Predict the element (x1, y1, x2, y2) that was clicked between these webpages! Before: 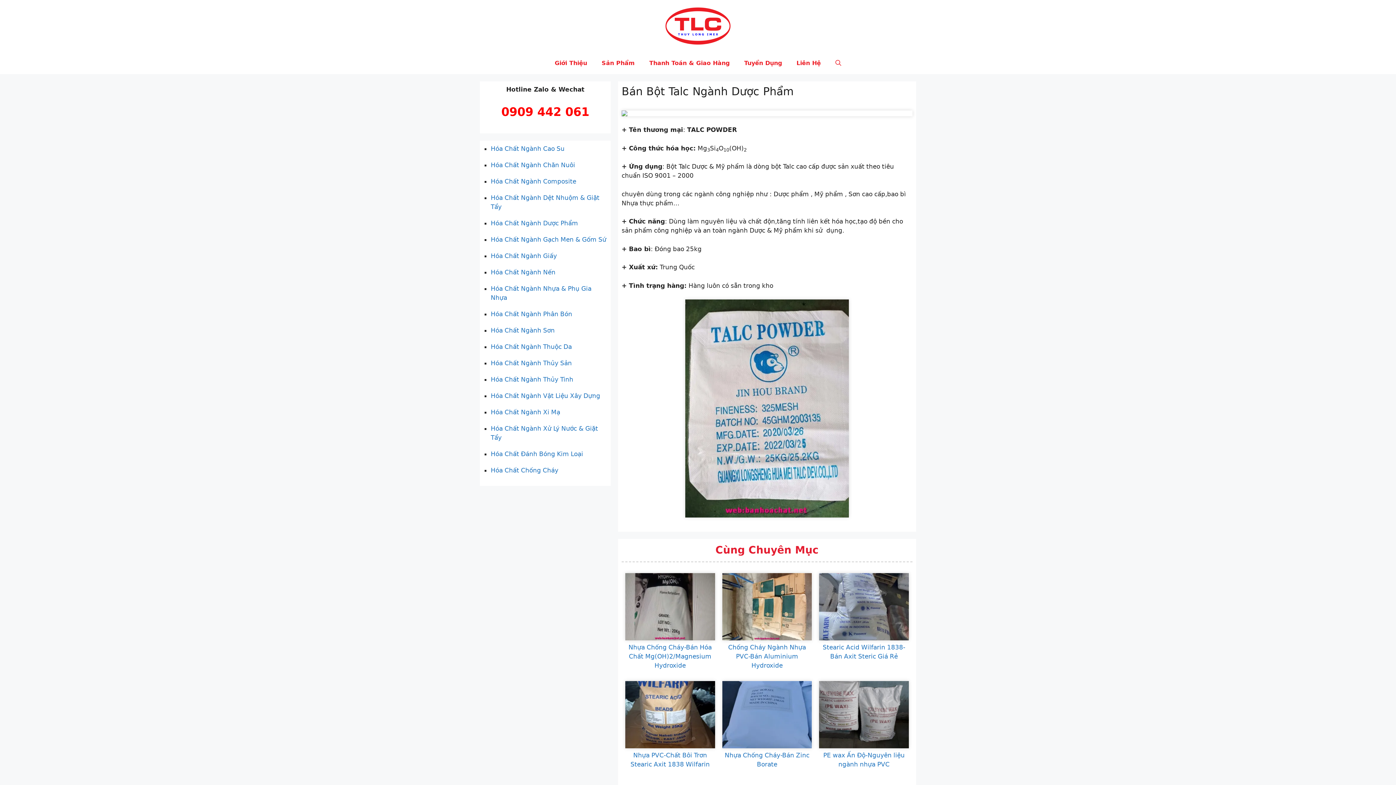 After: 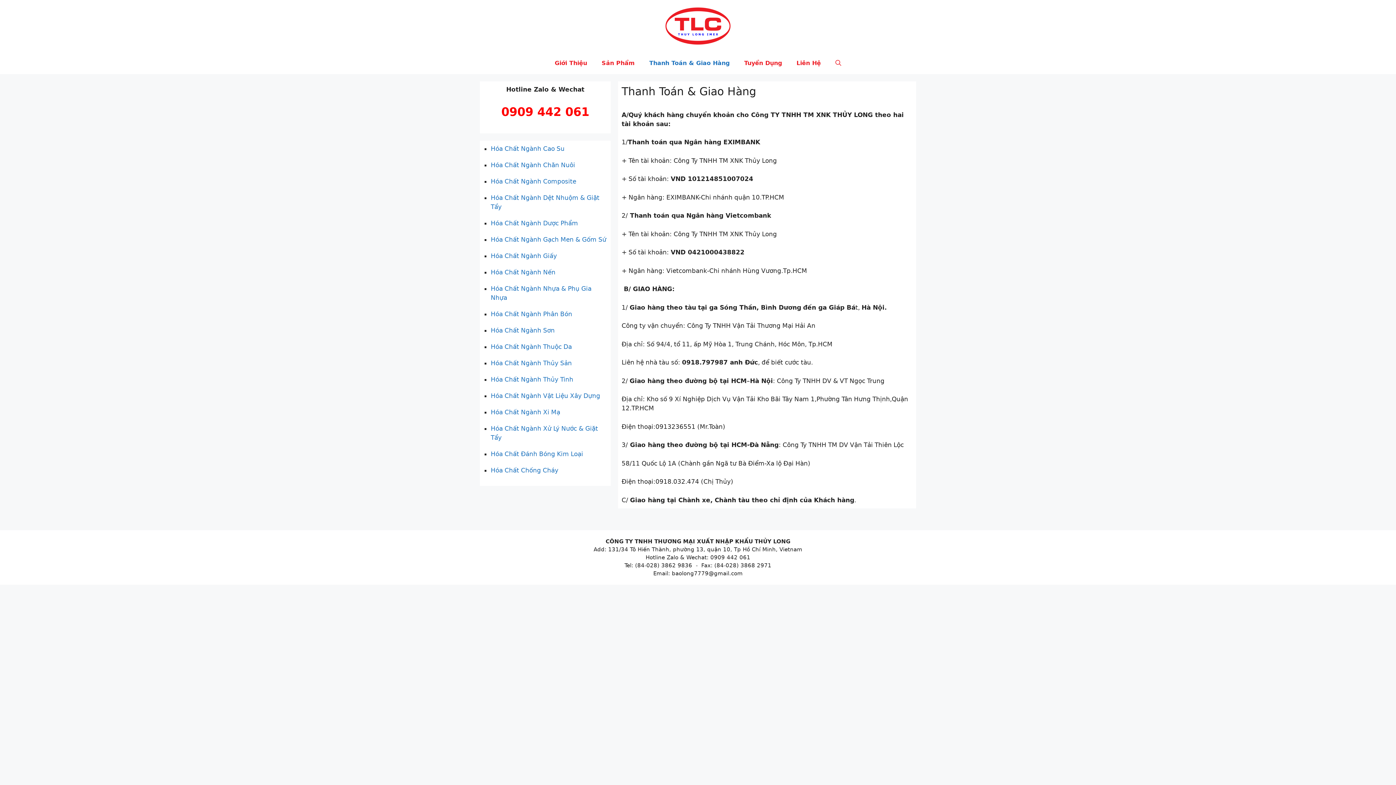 Action: label: Thanh Toán & Giao Hàng bbox: (642, 52, 737, 74)